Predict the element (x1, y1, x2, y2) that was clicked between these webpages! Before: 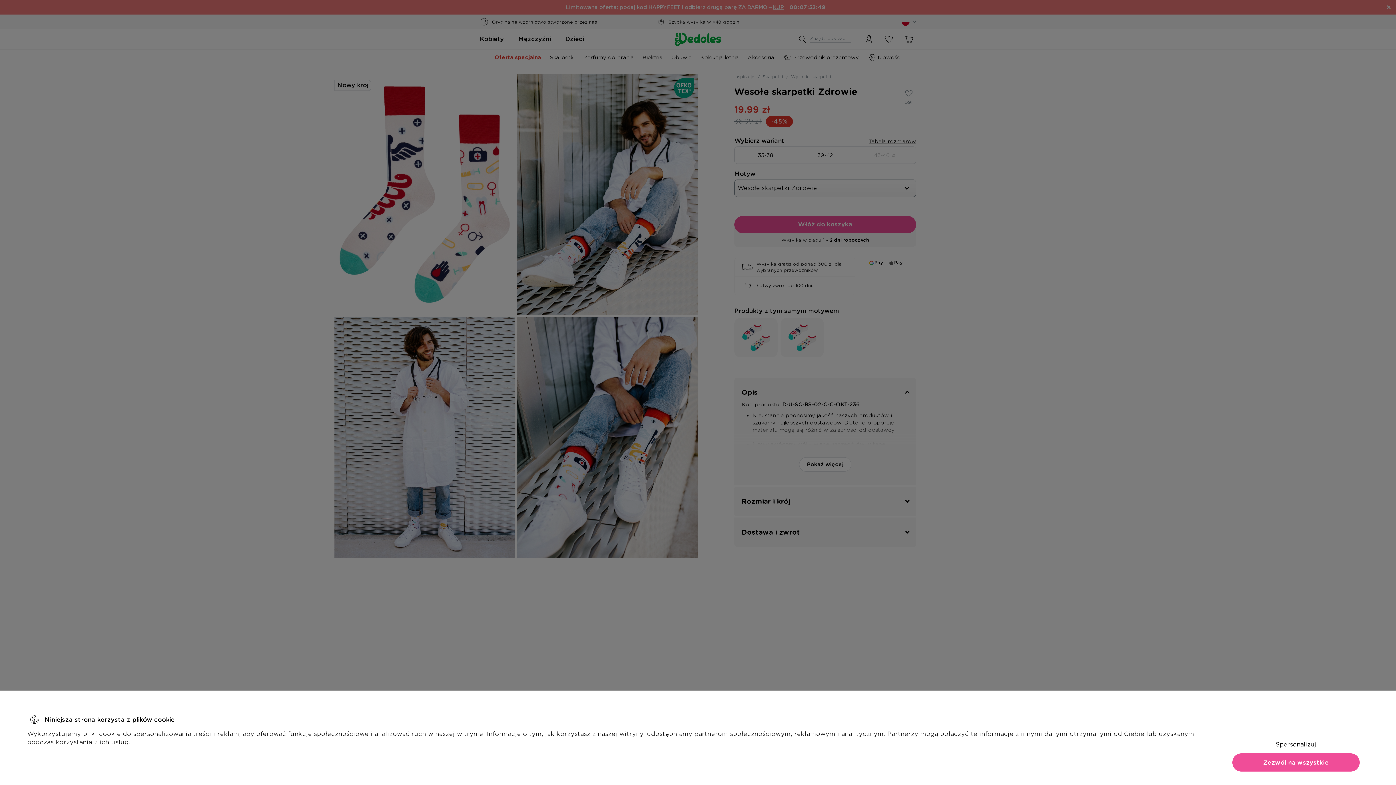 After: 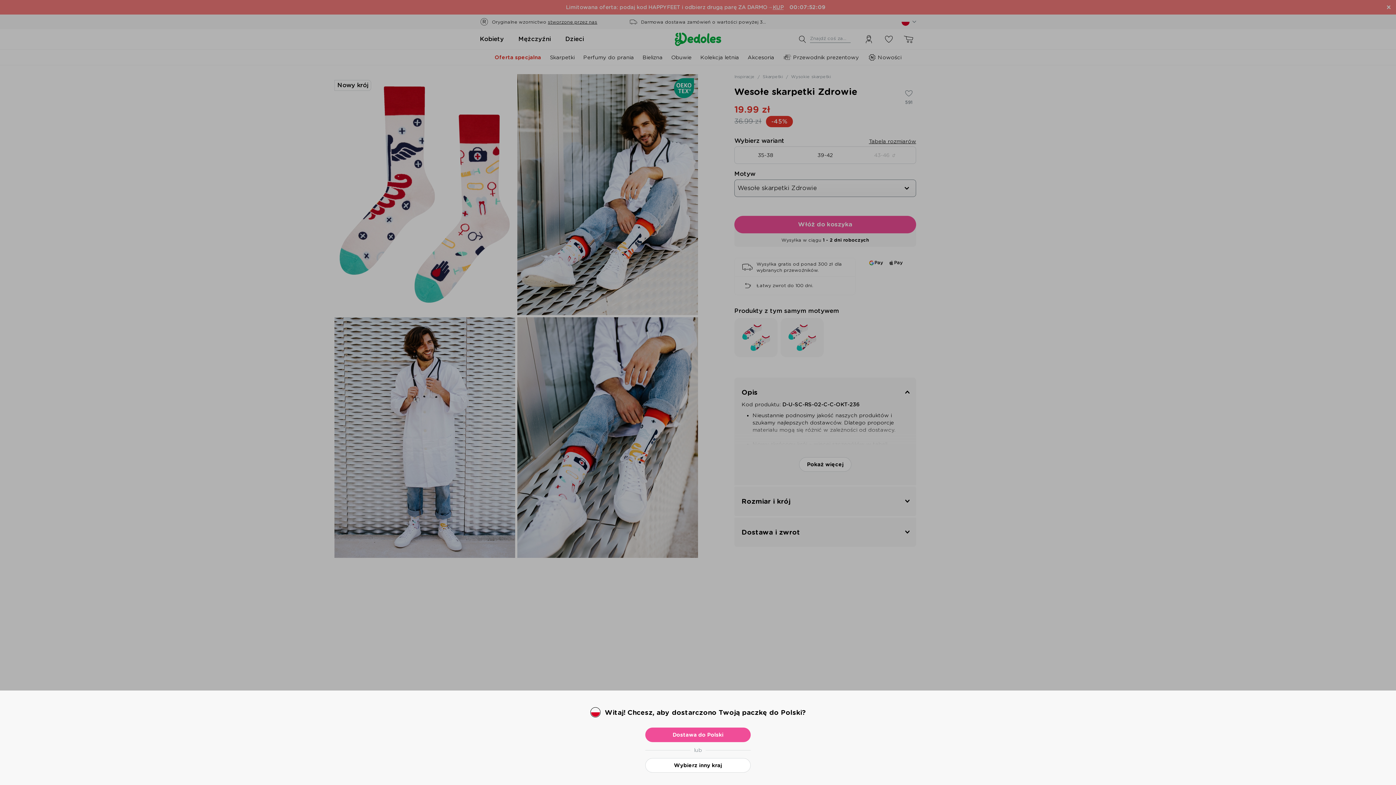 Action: bbox: (1232, 753, 1360, 772) label: Zezwól na wszystkie